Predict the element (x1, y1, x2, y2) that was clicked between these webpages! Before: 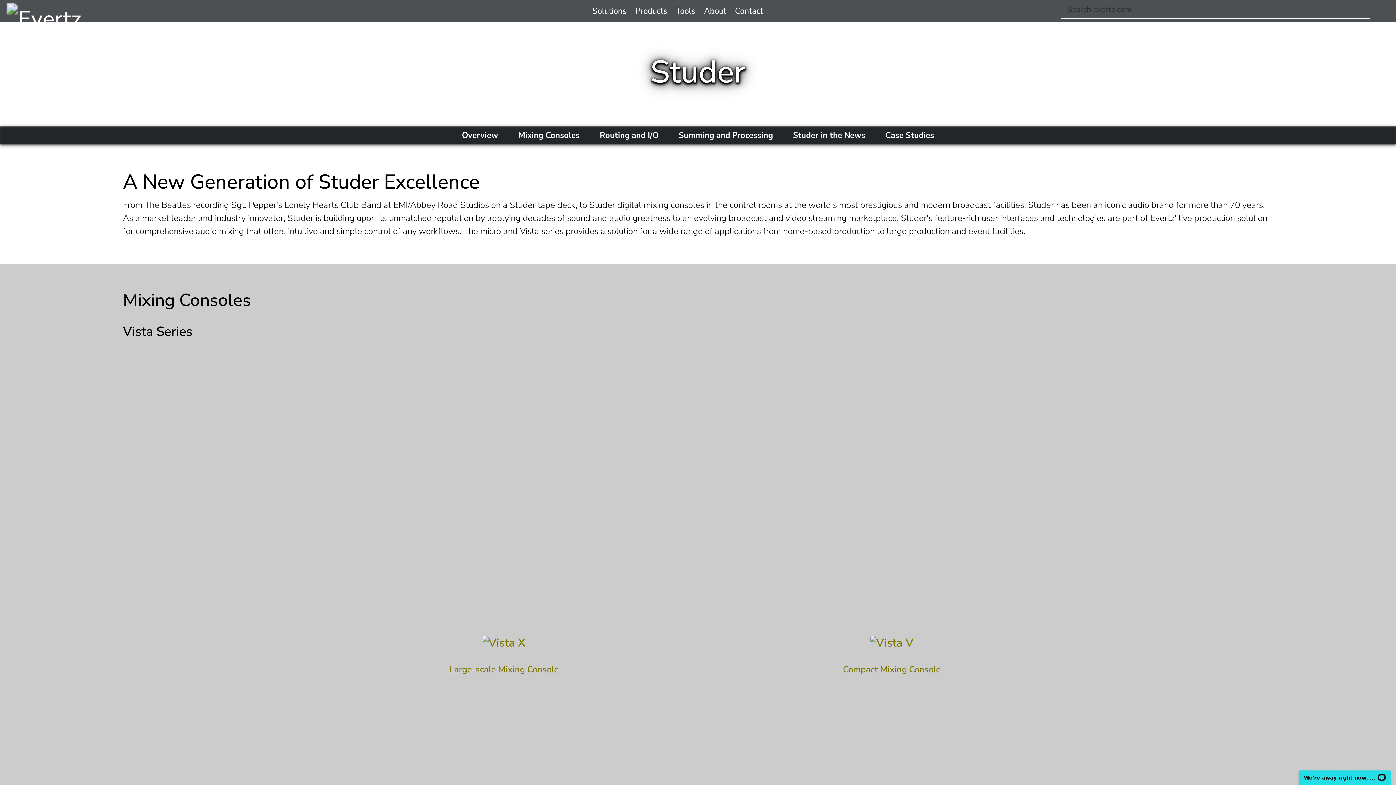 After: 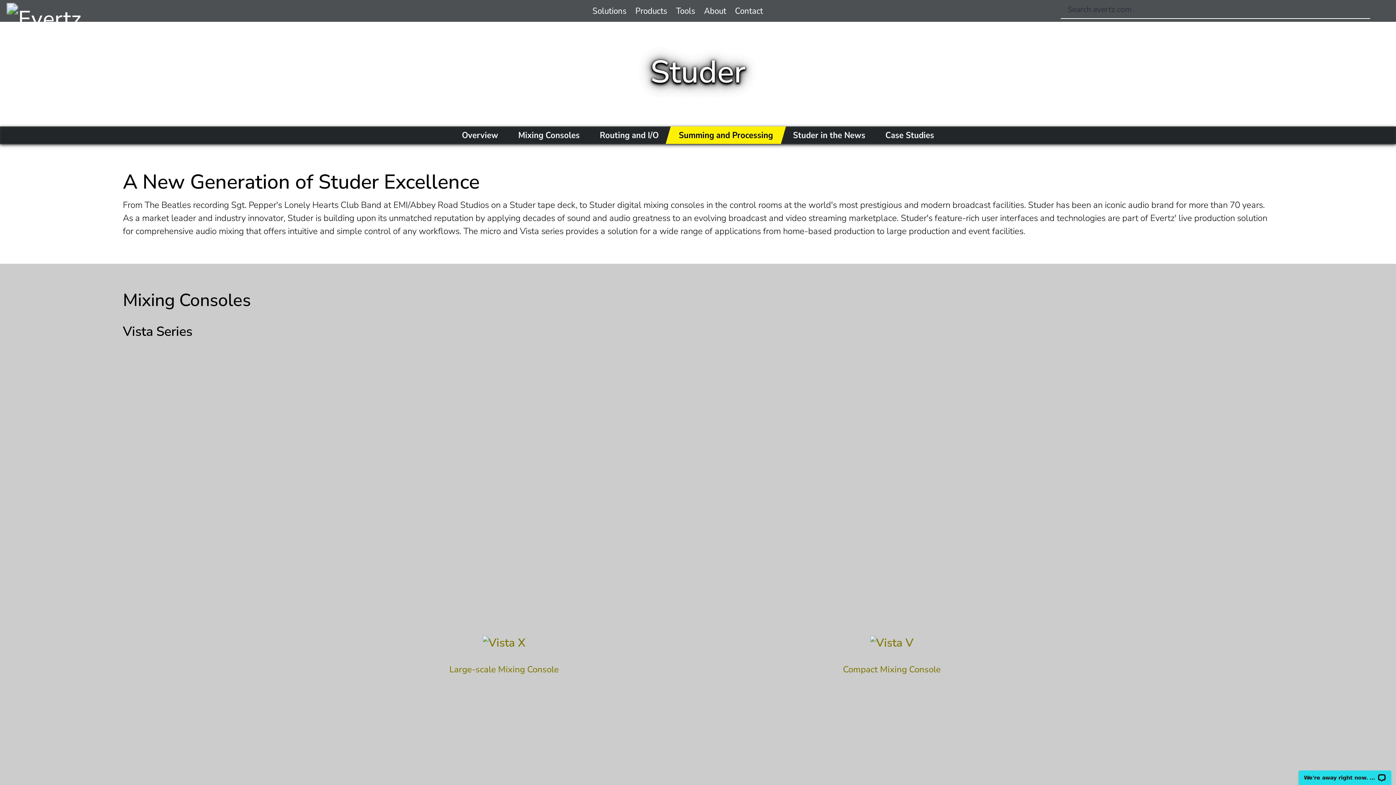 Action: label: Summing and Processing bbox: (668, 126, 783, 144)